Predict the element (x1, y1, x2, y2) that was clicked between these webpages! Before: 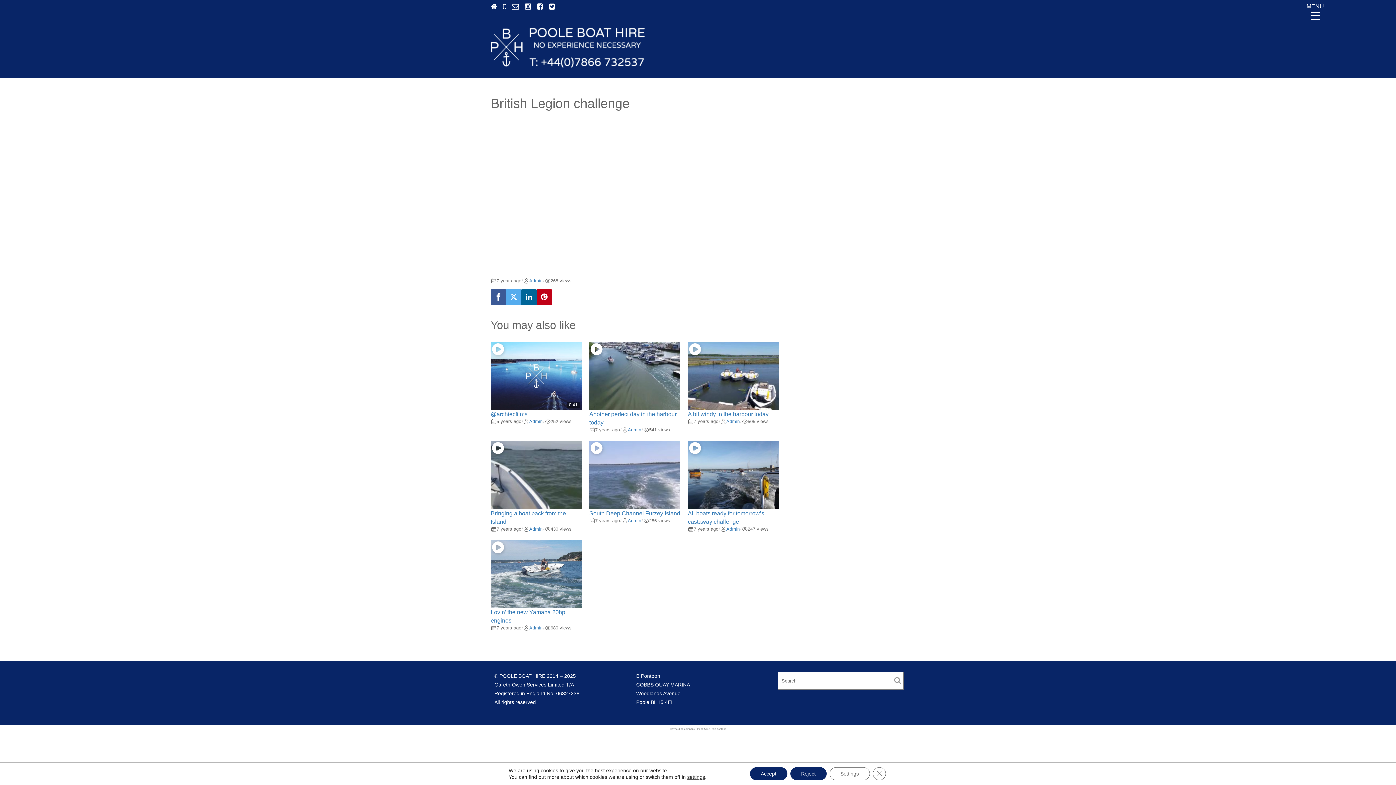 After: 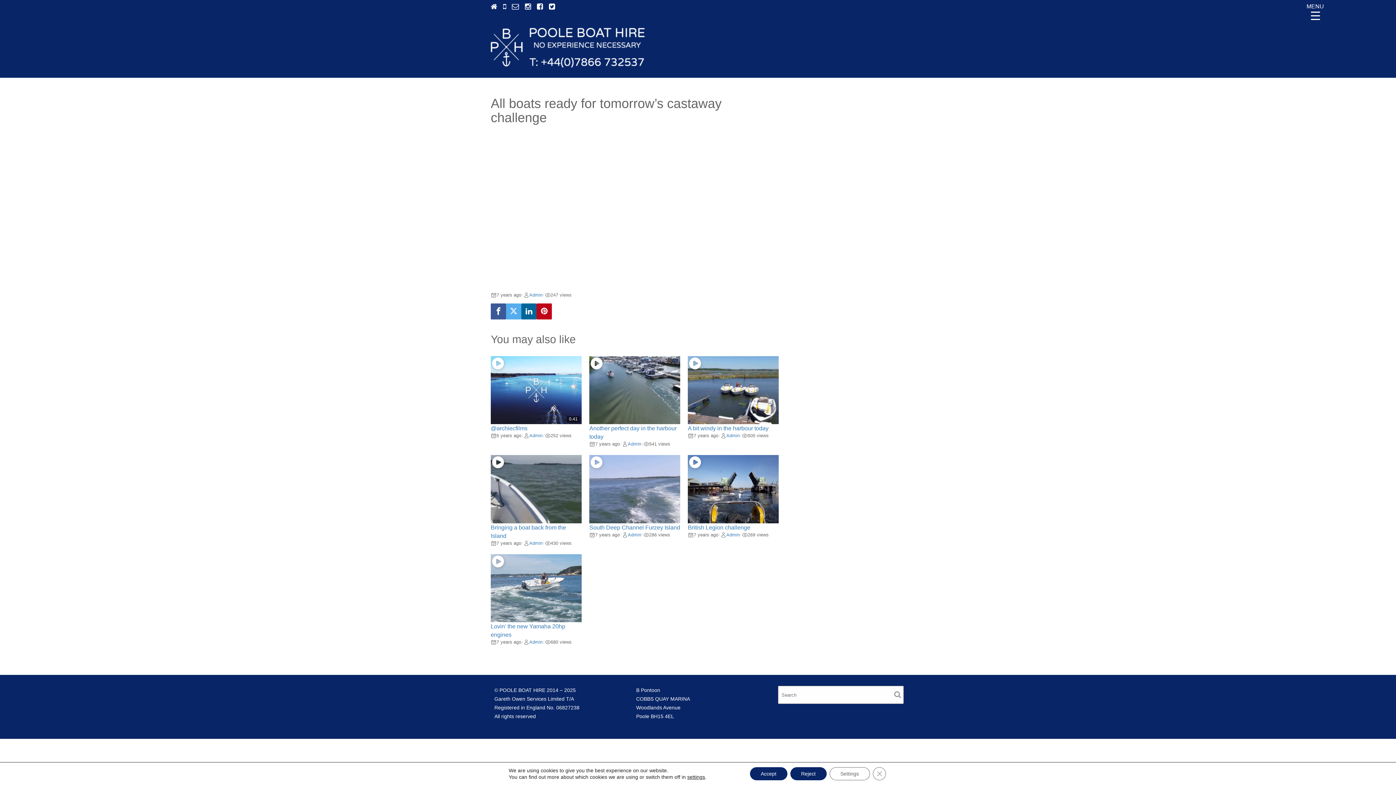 Action: bbox: (688, 441, 778, 509)